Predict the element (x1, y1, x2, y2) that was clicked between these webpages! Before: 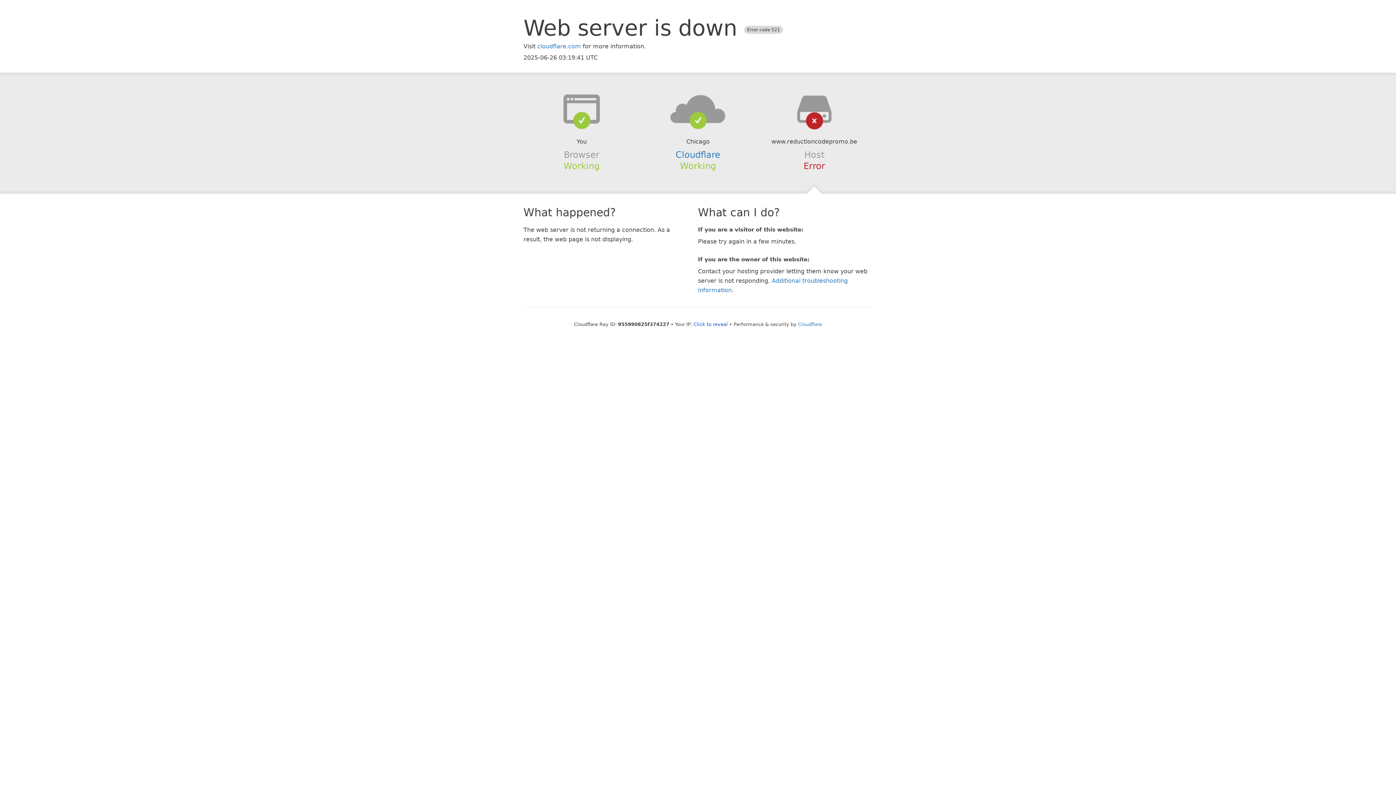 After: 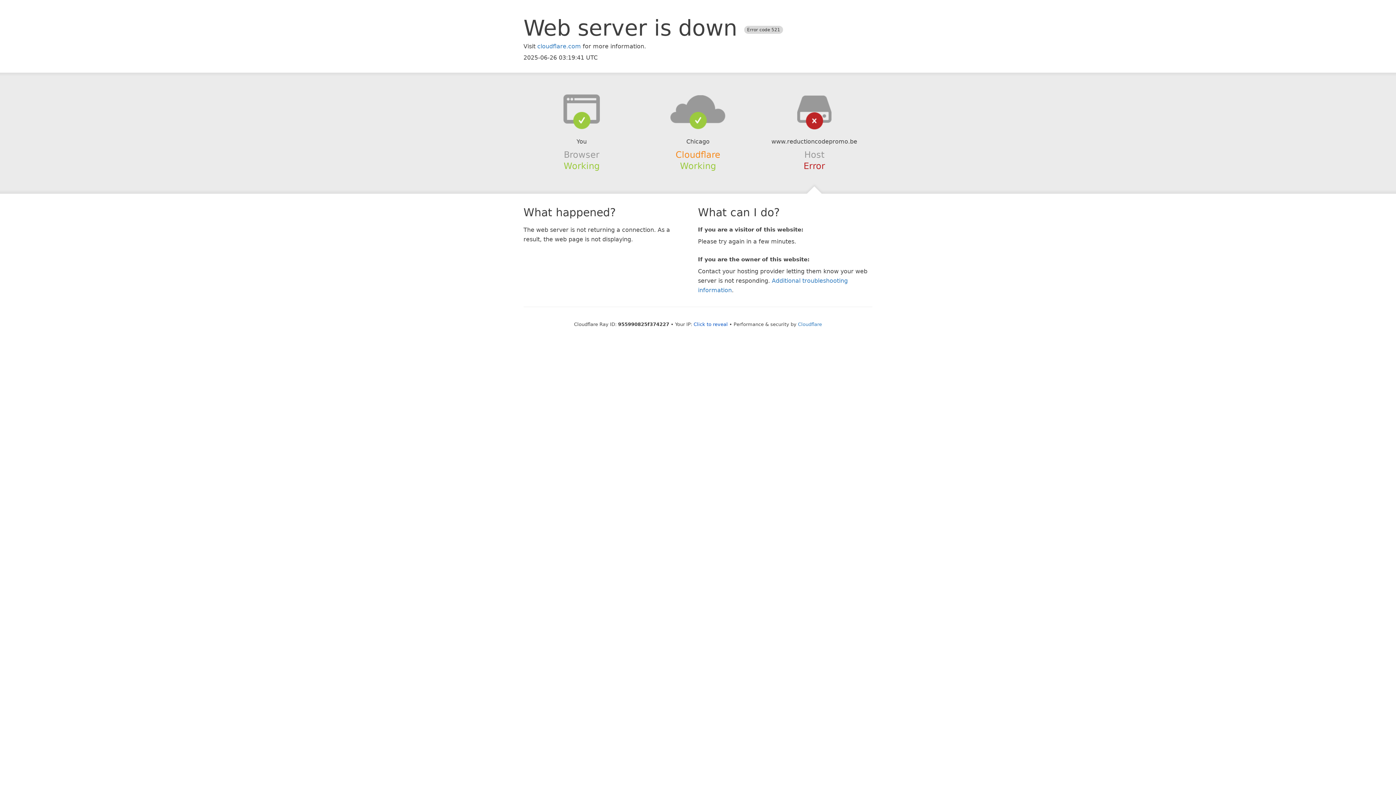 Action: bbox: (675, 149, 720, 159) label: Cloudflare